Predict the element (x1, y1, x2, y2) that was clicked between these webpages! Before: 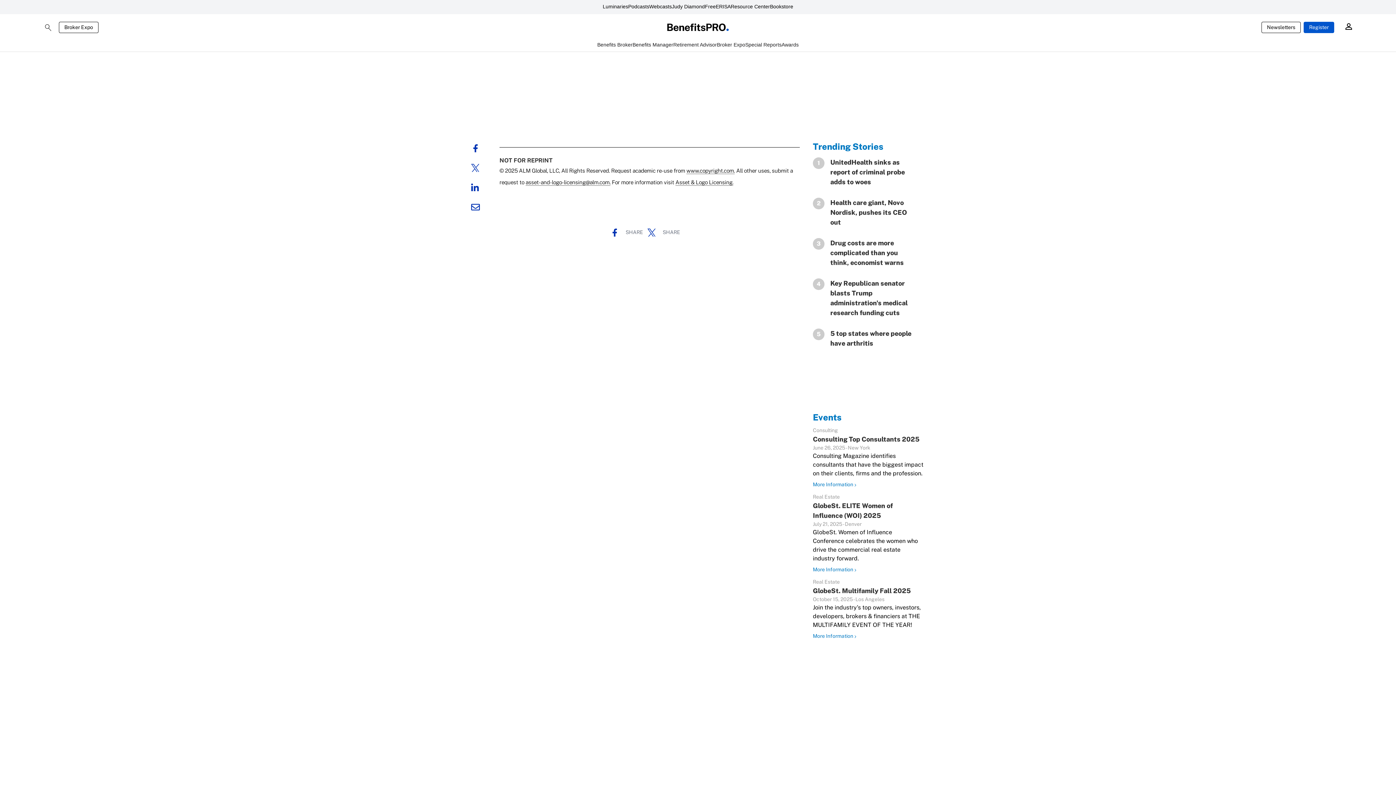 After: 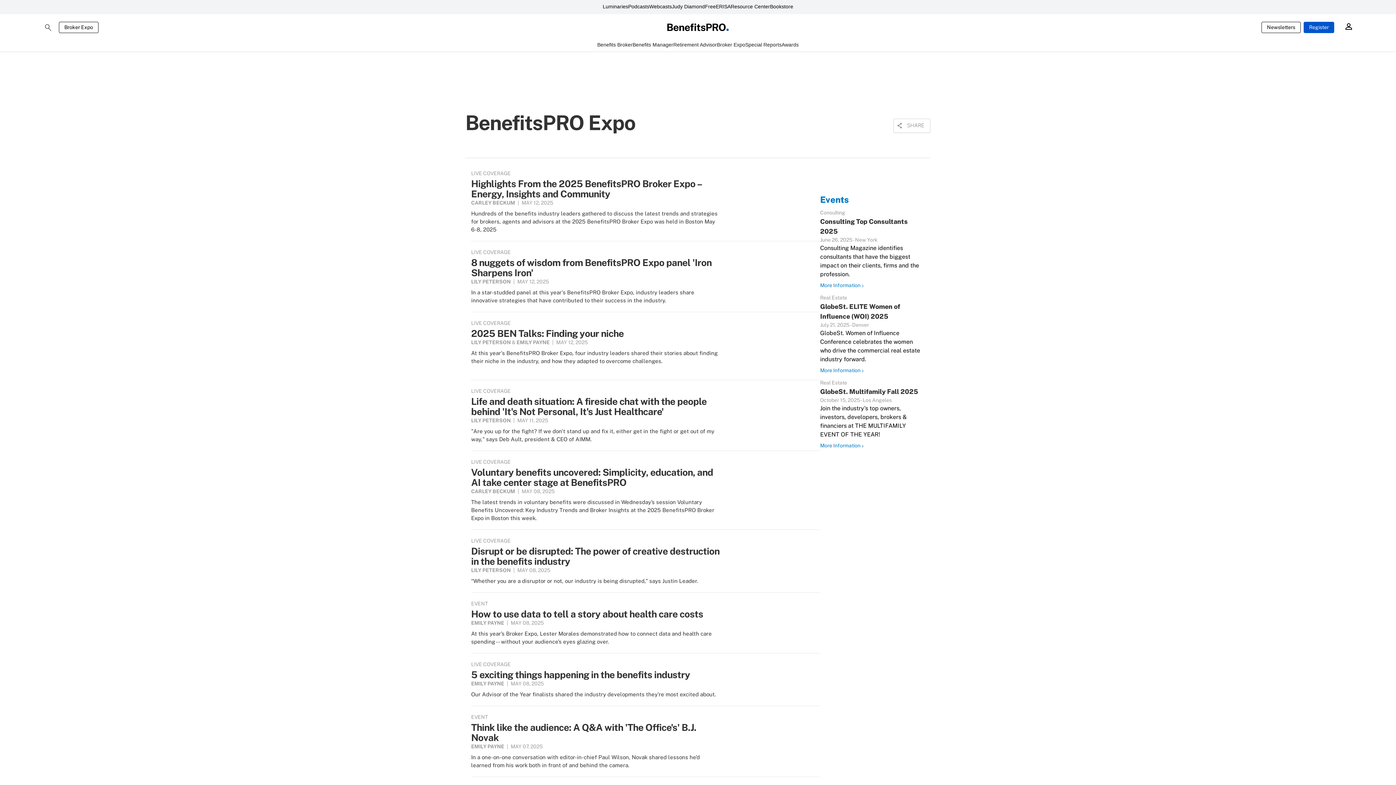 Action: bbox: (58, 21, 98, 32) label: Broker Expo